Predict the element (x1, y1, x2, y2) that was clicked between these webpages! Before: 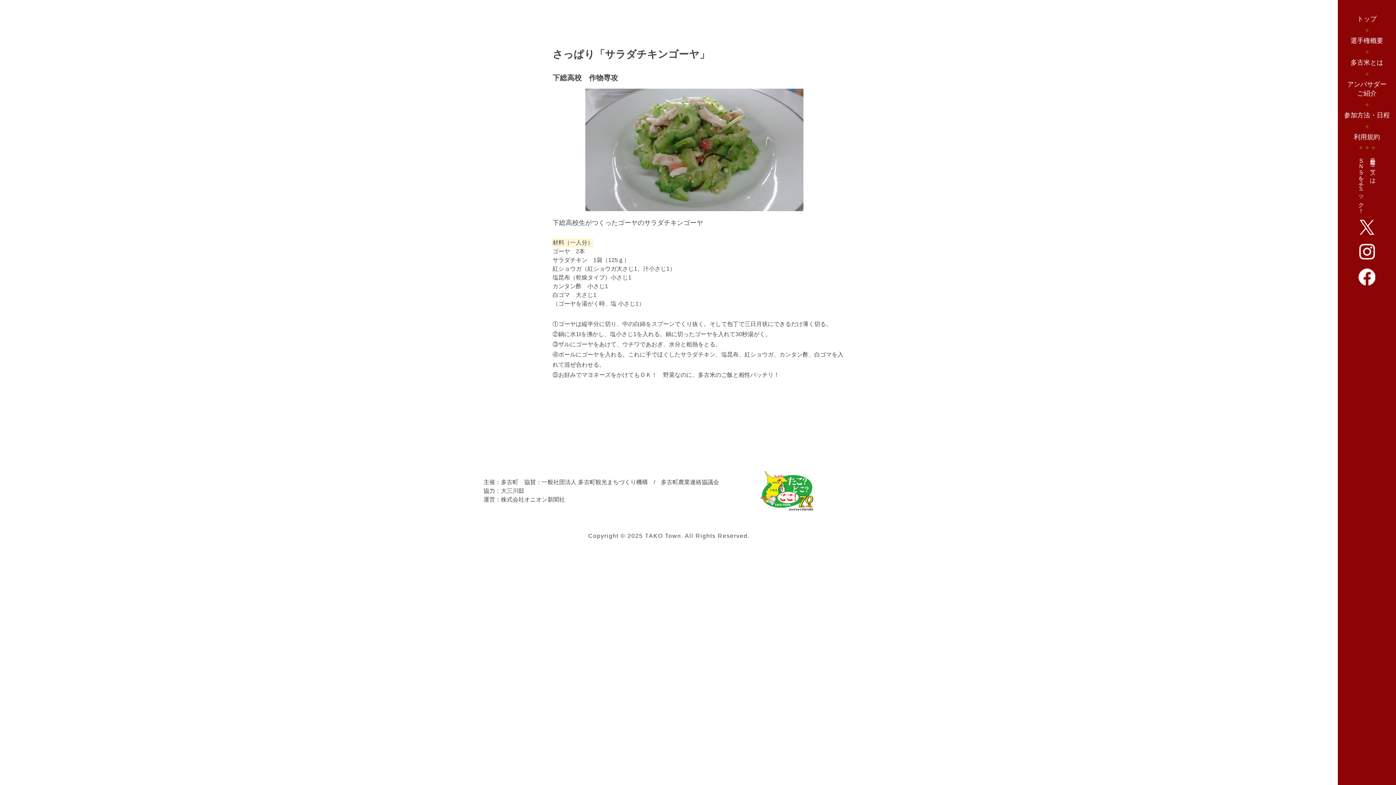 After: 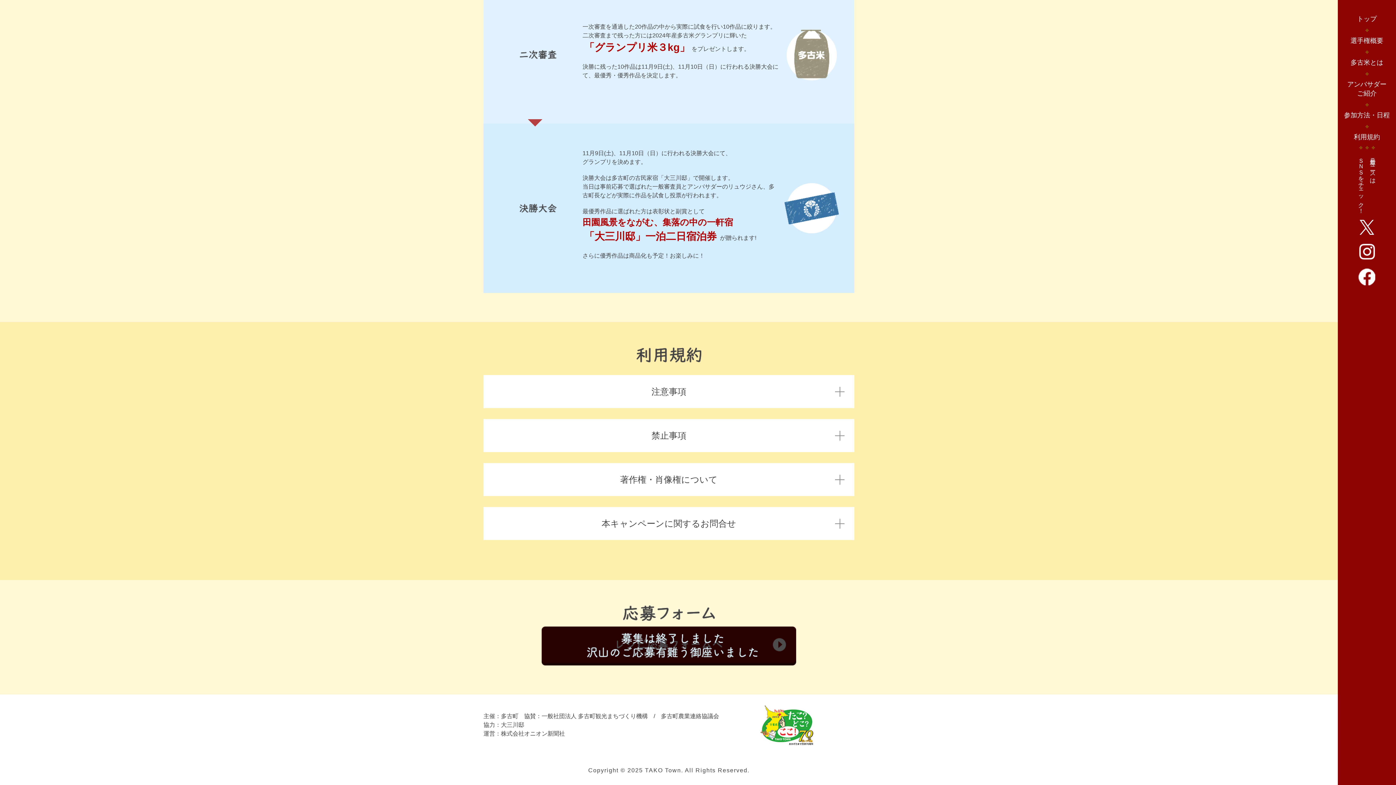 Action: label: 利用規約 bbox: (1338, 132, 1396, 141)